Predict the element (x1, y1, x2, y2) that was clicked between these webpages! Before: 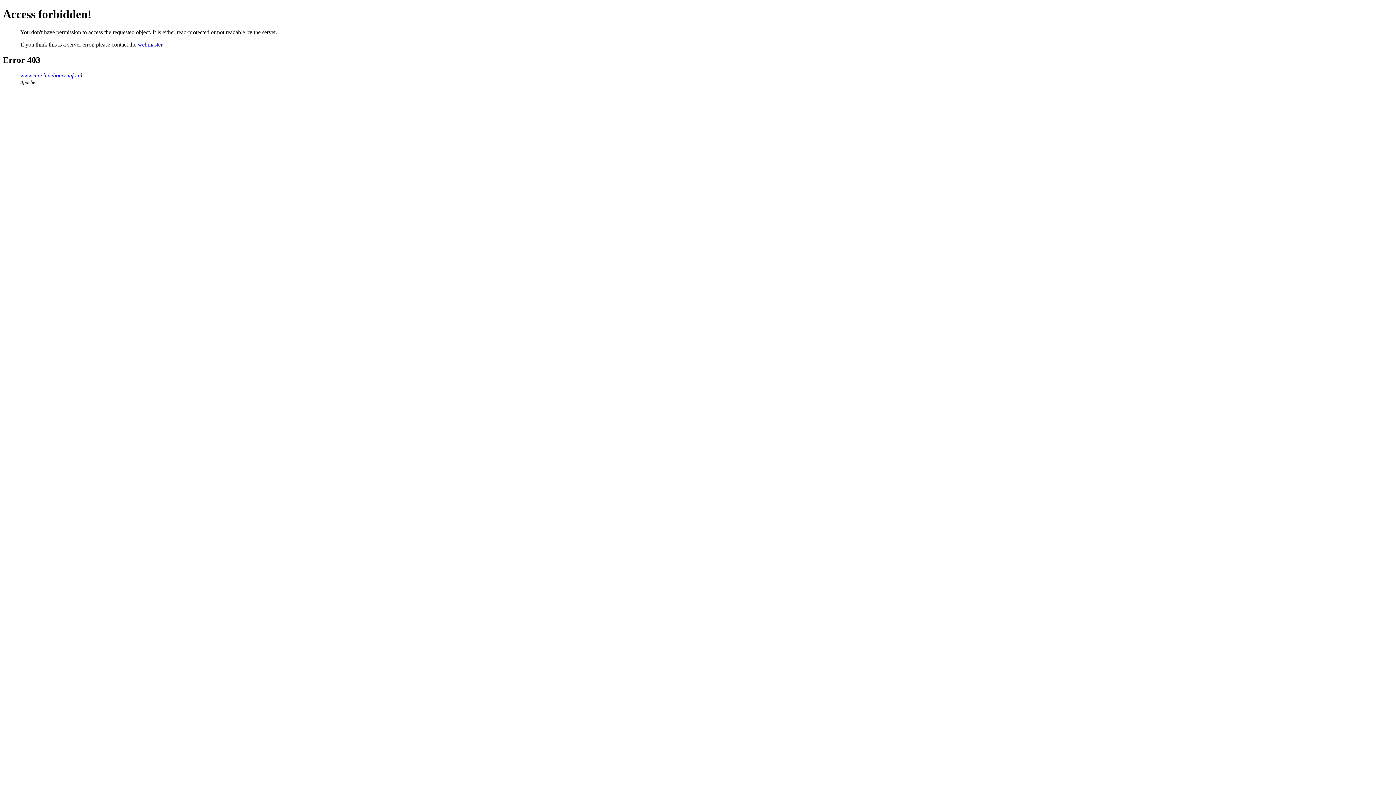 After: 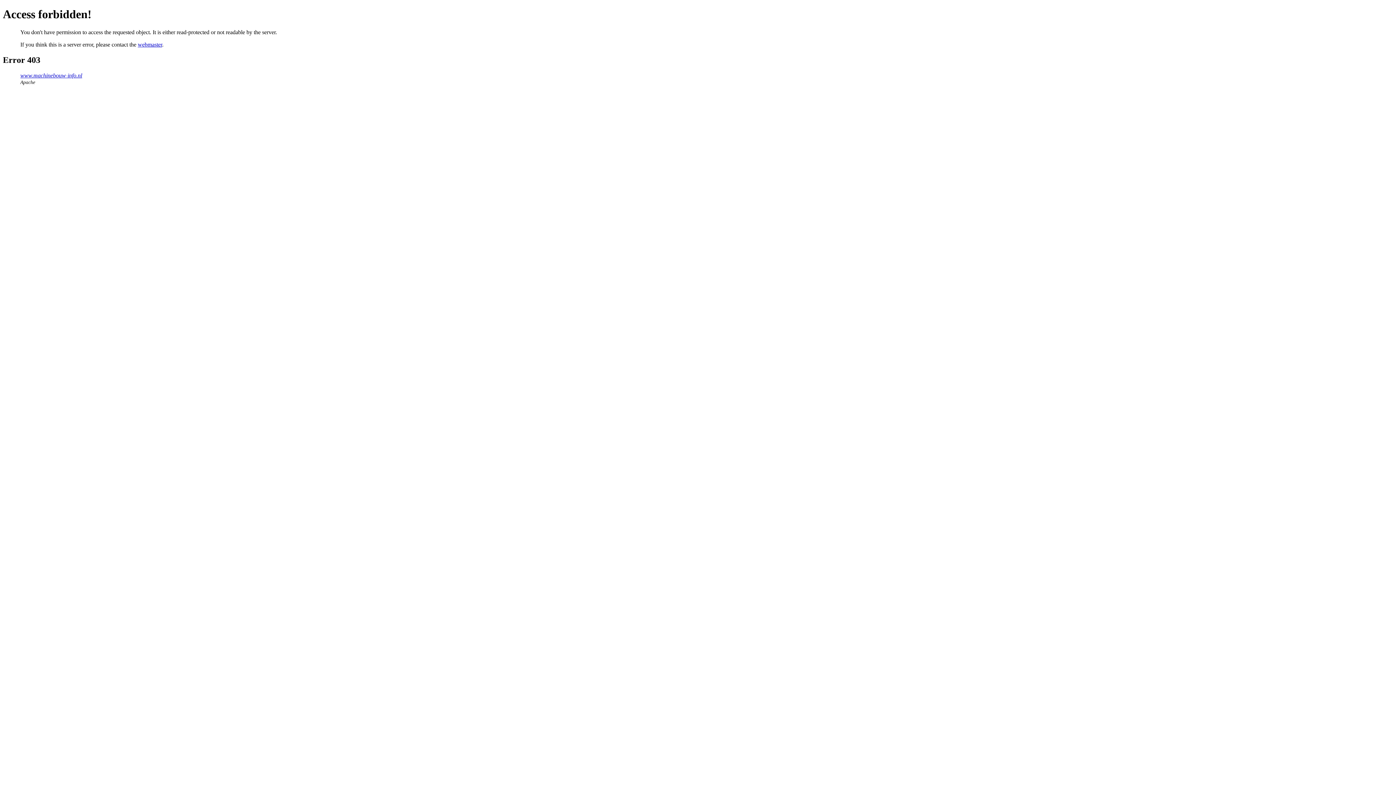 Action: bbox: (137, 41, 162, 47) label: webmaster